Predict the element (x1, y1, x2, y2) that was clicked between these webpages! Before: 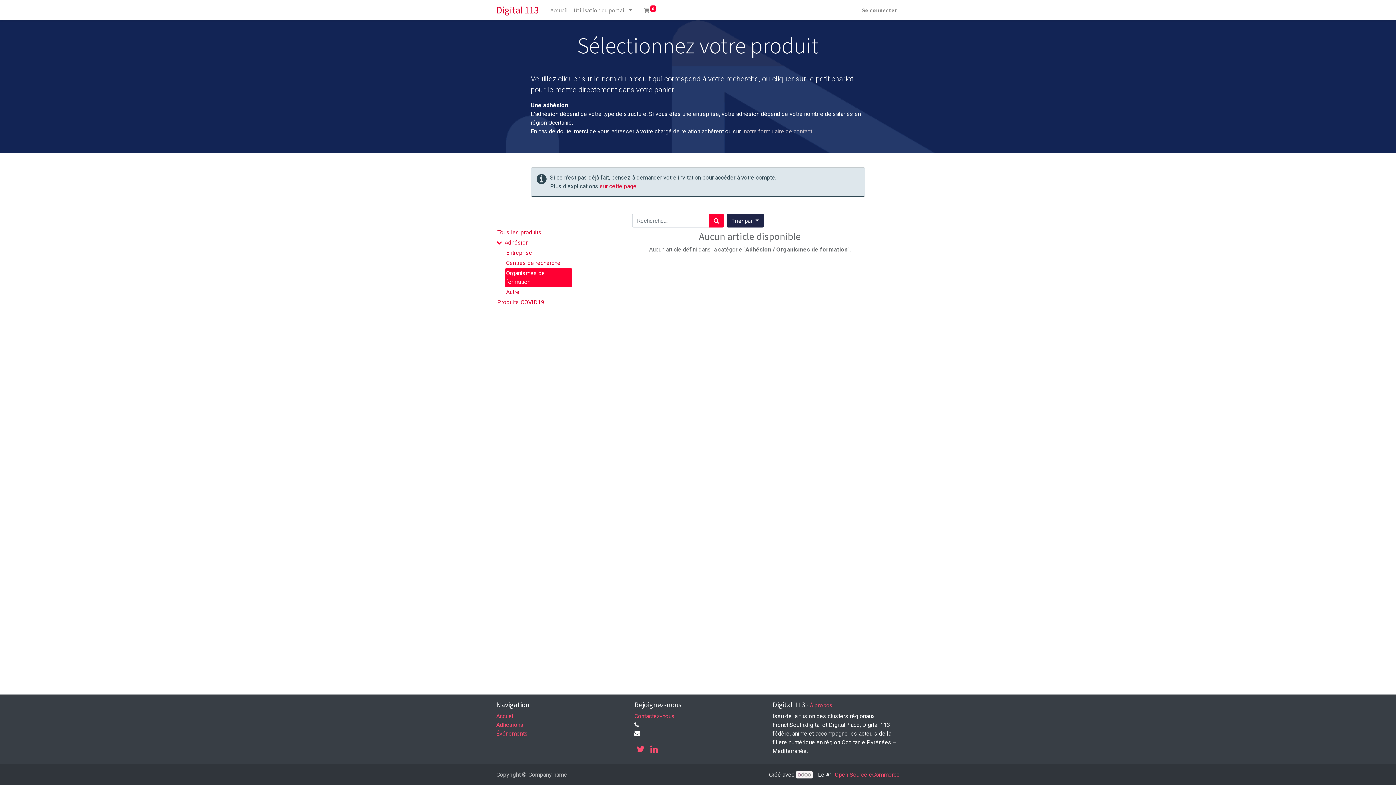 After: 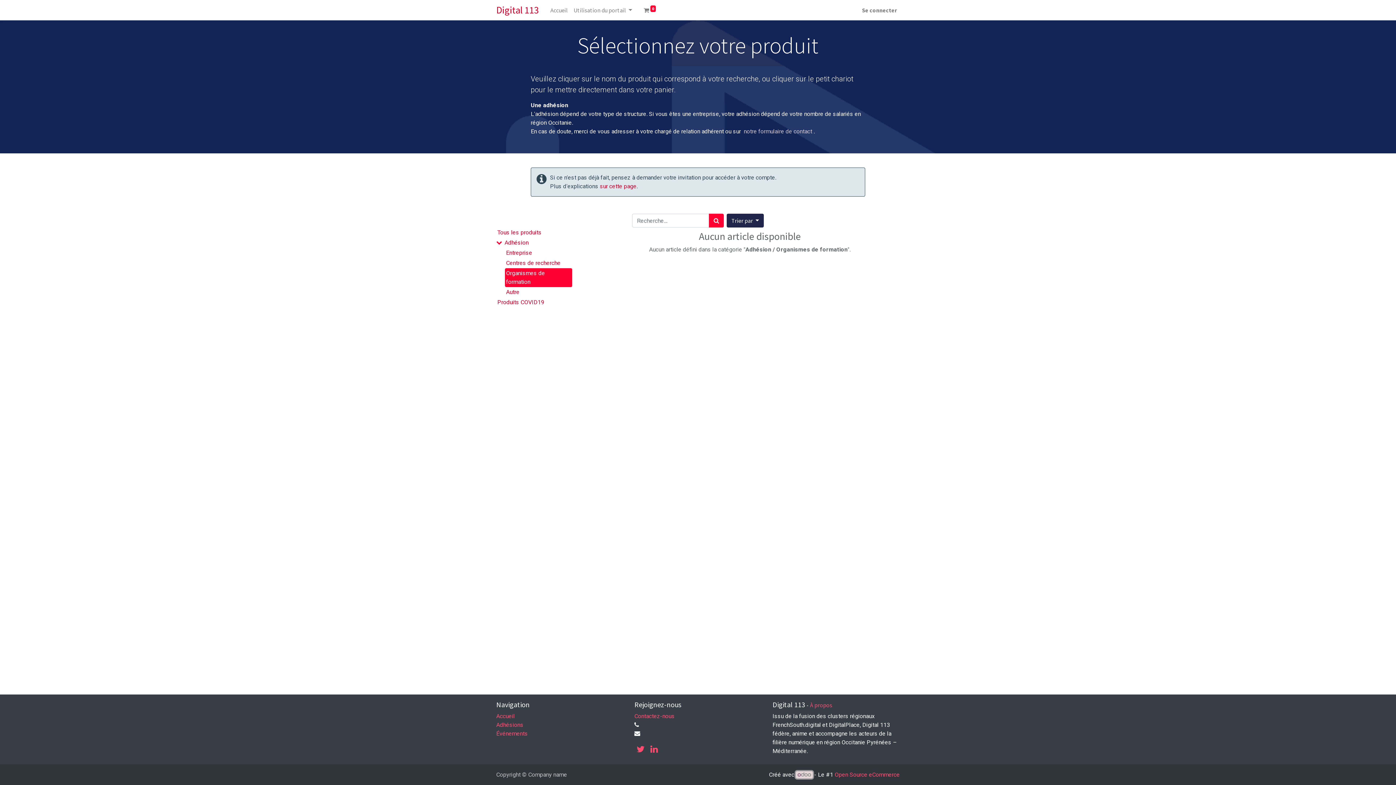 Action: bbox: (796, 771, 813, 778)